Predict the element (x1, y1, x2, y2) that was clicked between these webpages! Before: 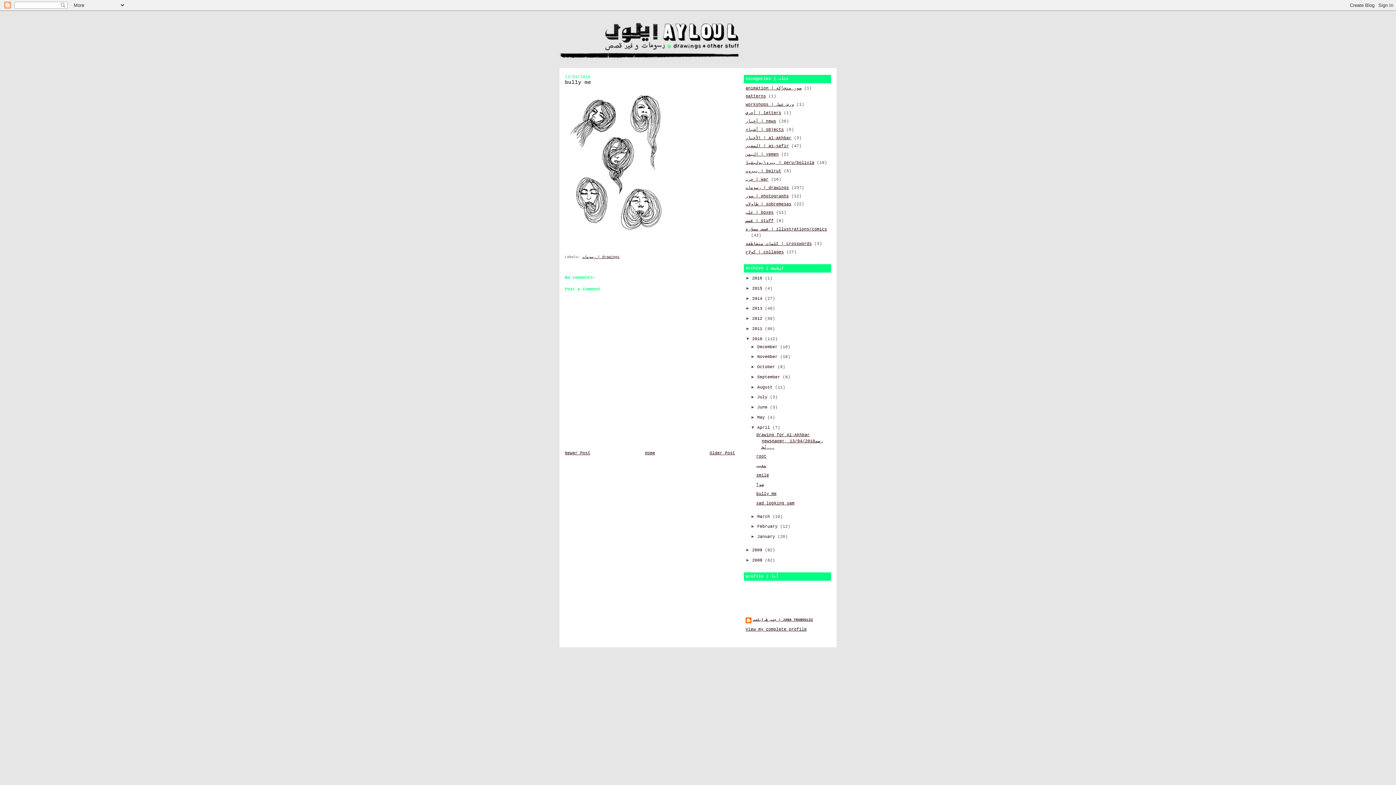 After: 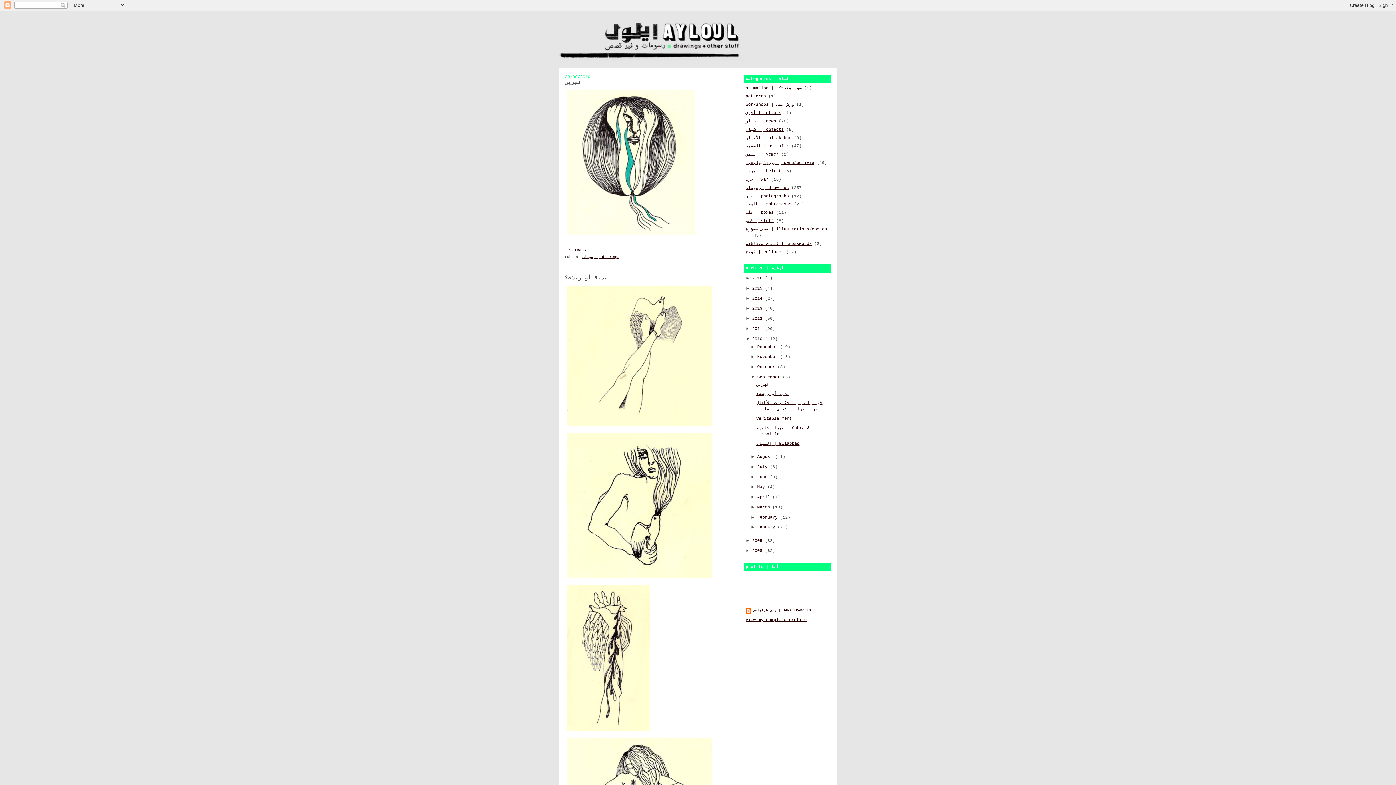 Action: label: September  bbox: (757, 374, 782, 379)